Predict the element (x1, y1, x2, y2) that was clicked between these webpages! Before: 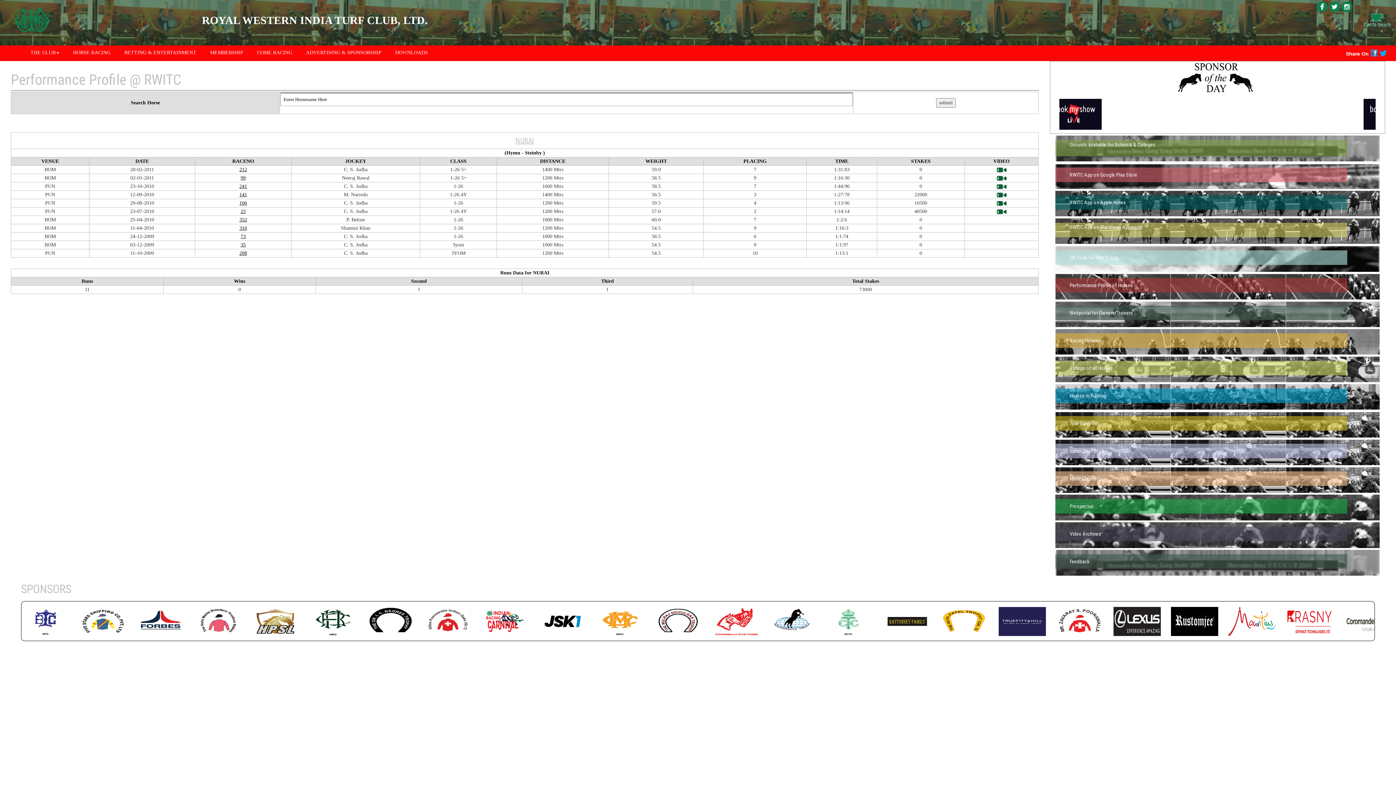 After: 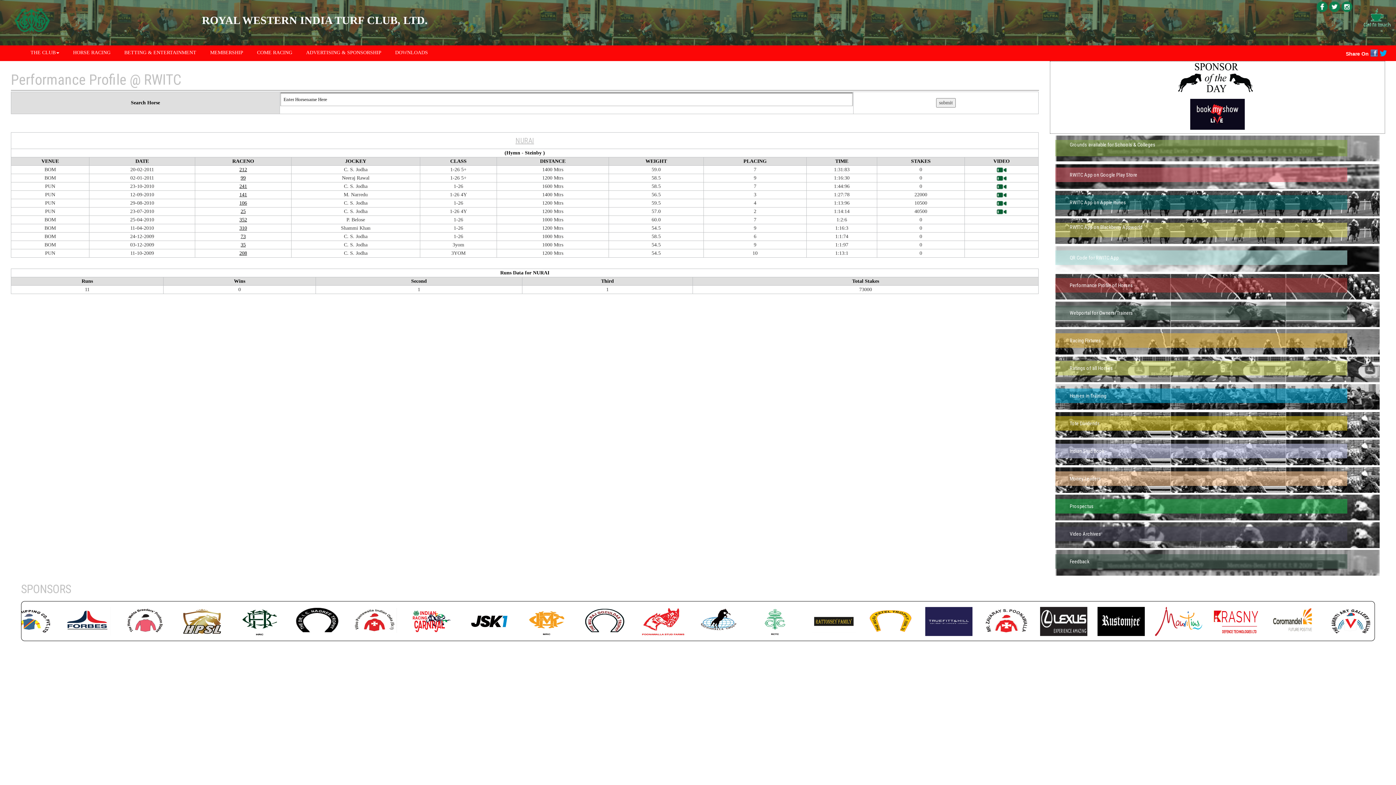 Action: bbox: (239, 225, 247, 230) label: 310